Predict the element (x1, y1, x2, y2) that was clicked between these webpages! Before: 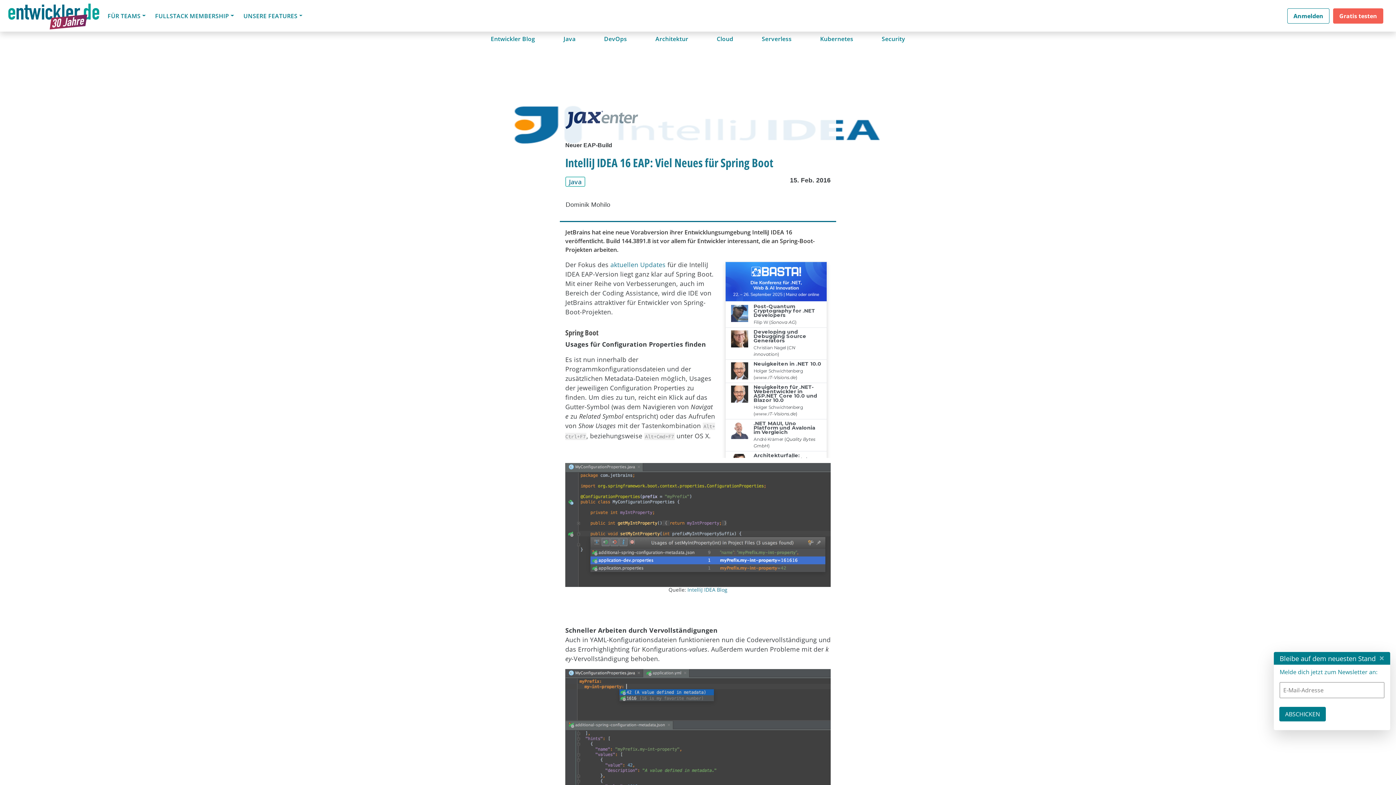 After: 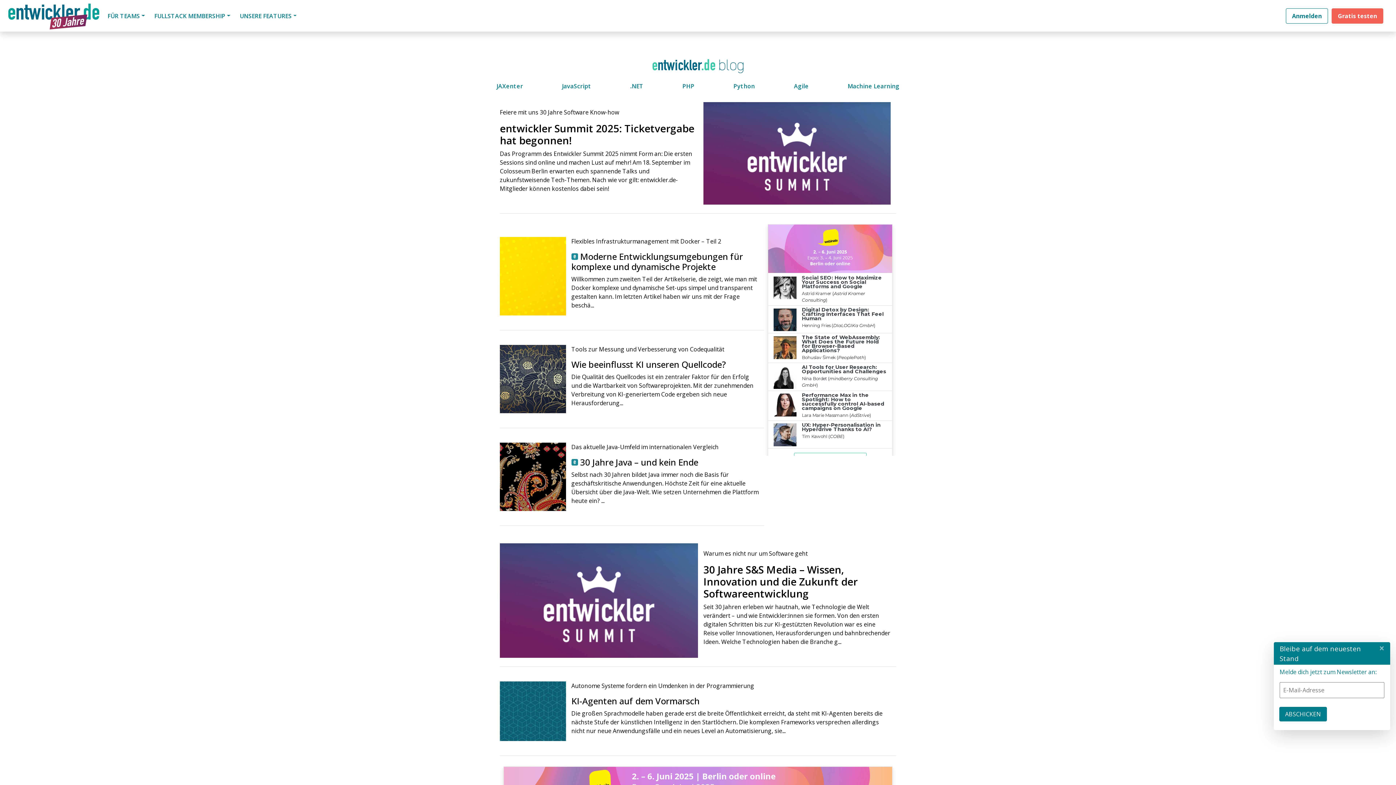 Action: label: Entwickler Blog bbox: (490, 77, 535, 91)